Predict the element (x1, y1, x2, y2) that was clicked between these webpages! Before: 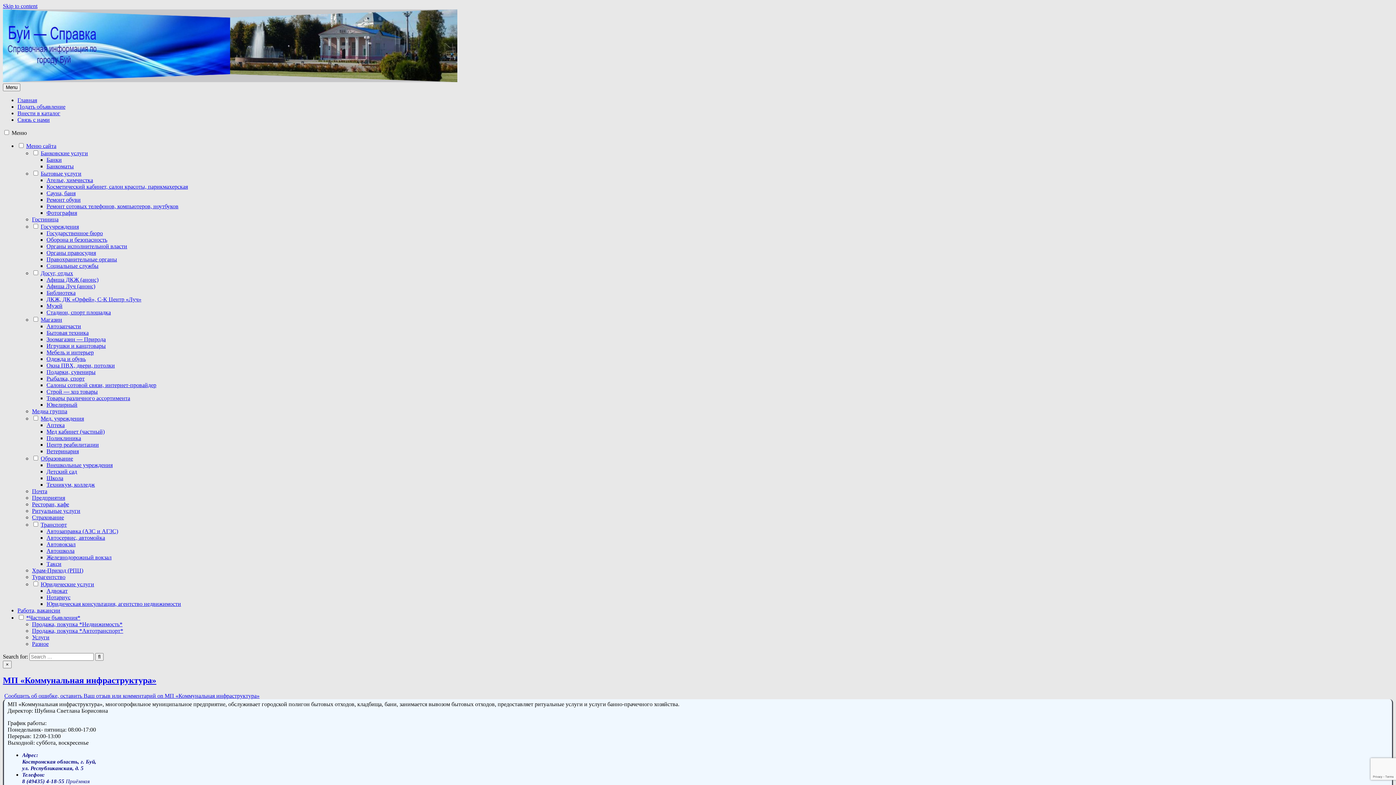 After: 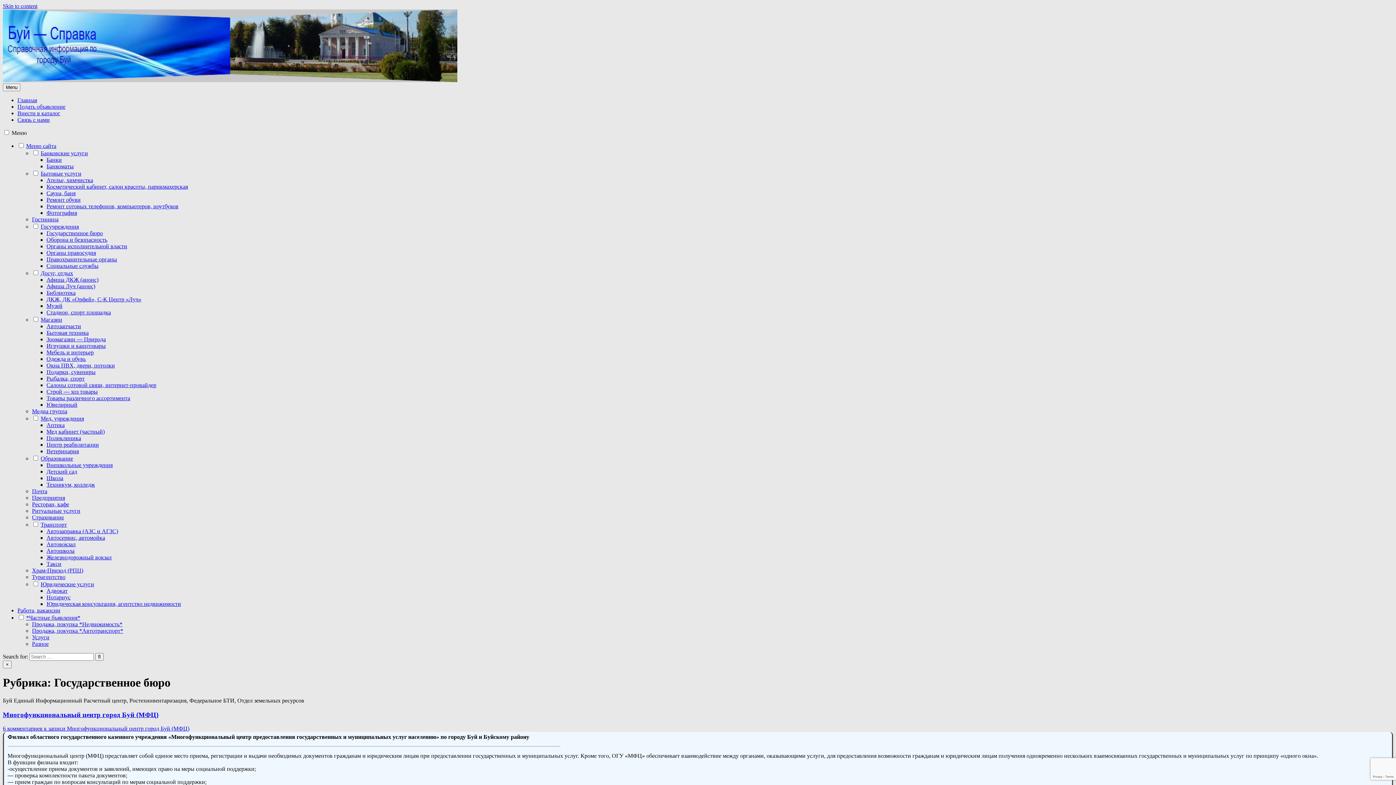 Action: bbox: (46, 230, 102, 236) label: Государственное бюро